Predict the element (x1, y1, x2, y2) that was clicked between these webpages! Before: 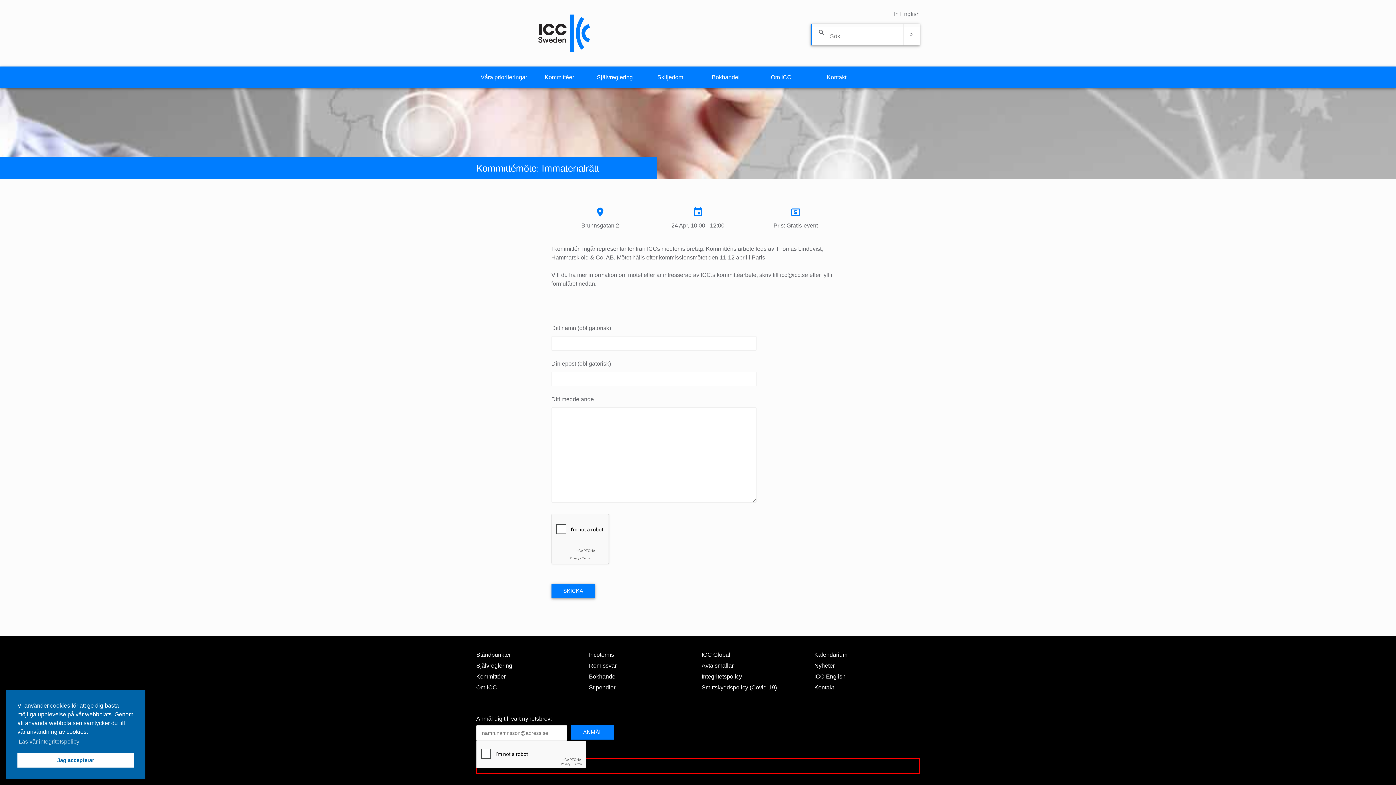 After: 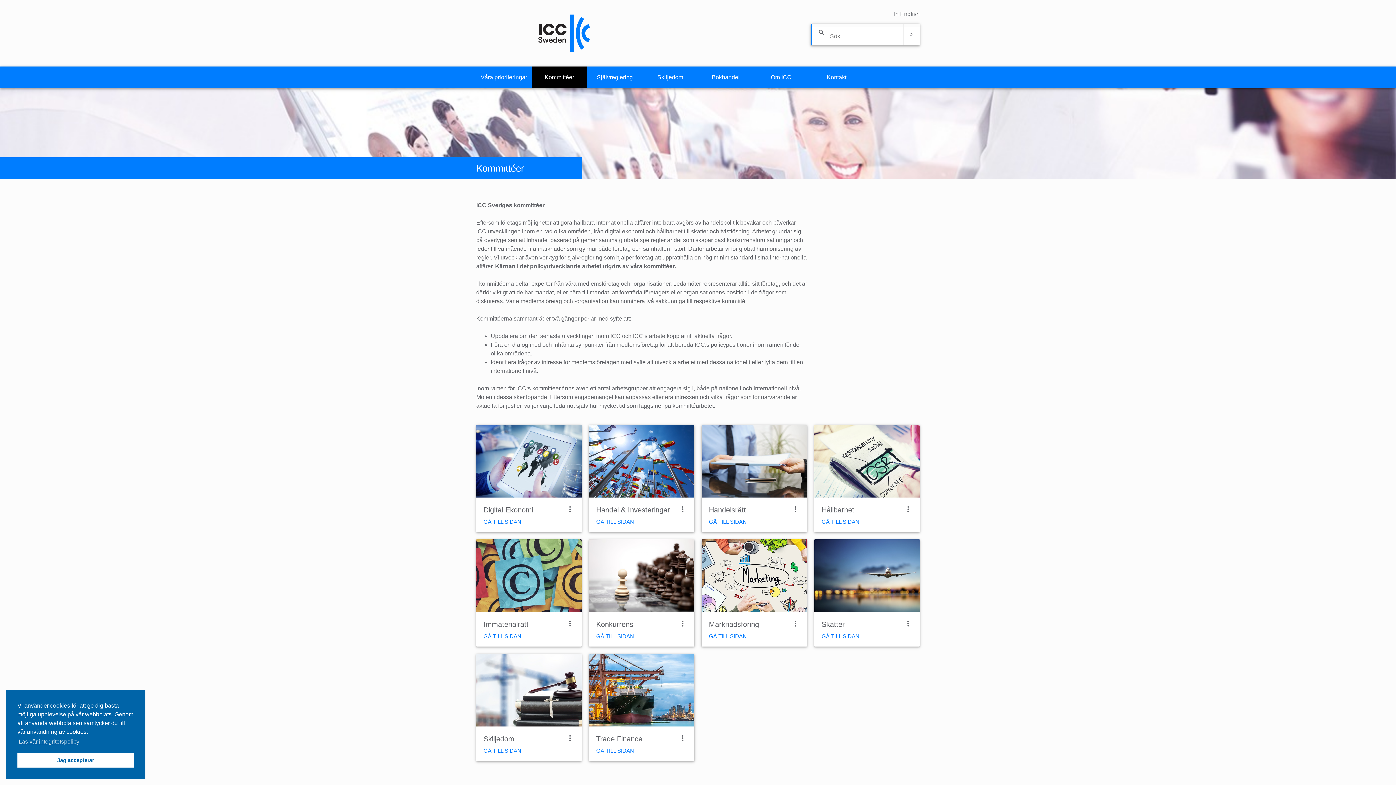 Action: label: Kommittéer bbox: (476, 673, 505, 680)